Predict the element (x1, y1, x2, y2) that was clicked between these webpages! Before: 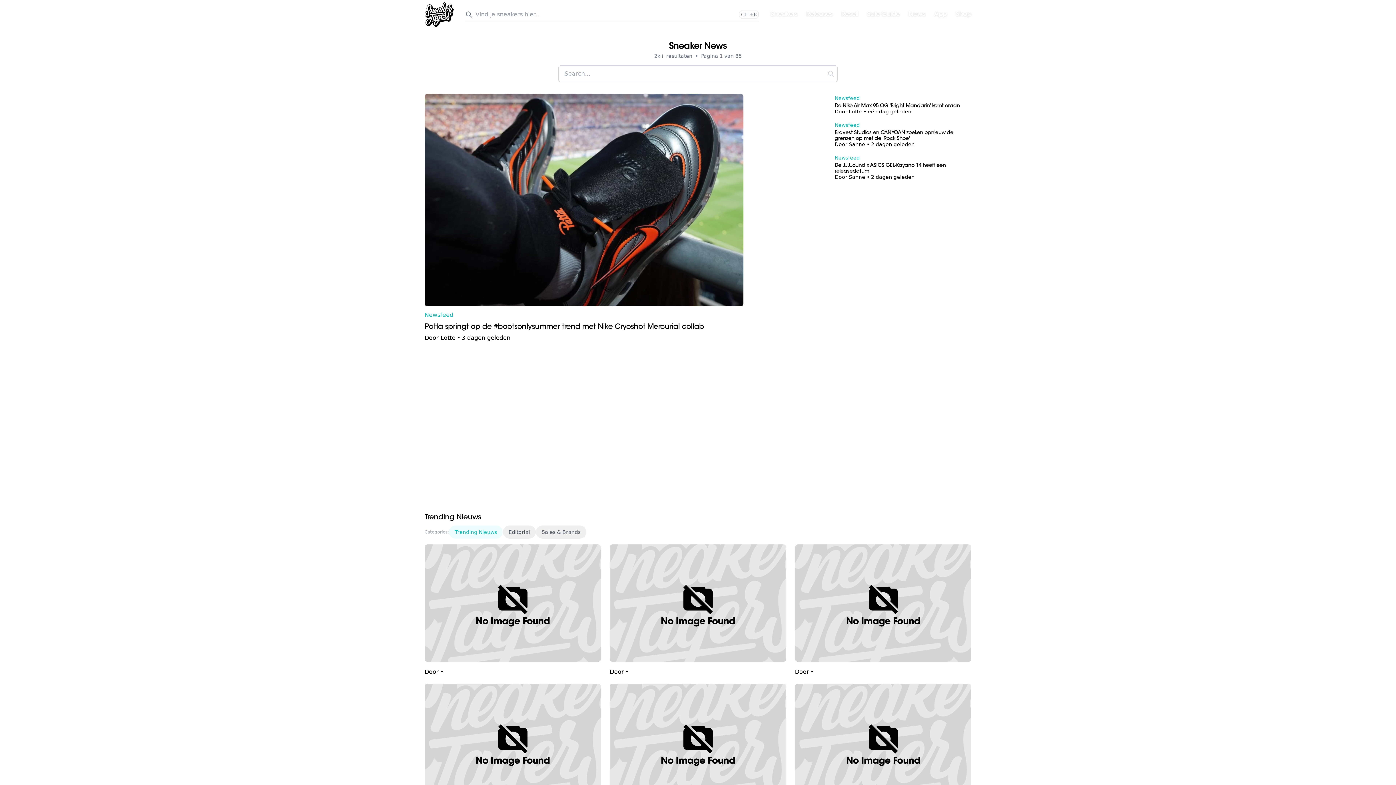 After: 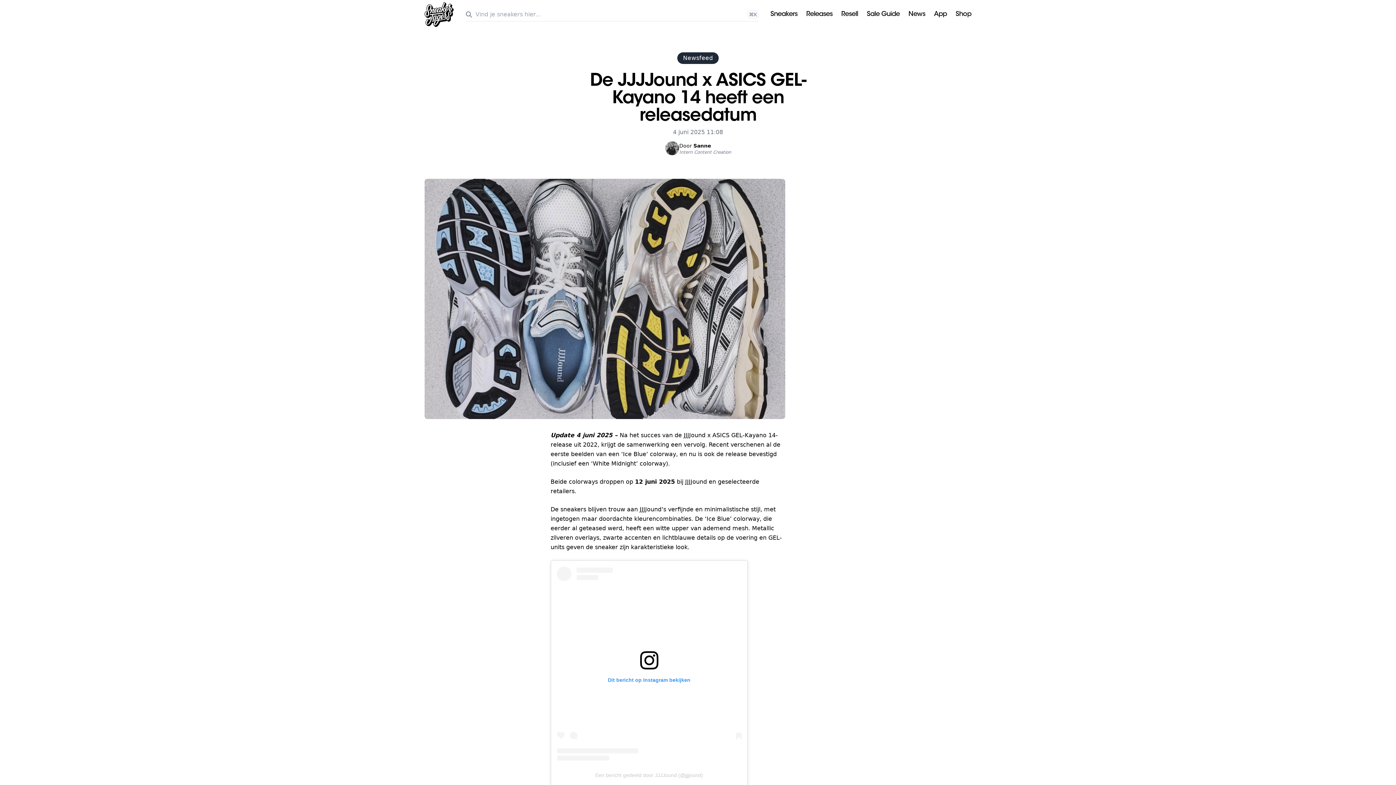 Action: bbox: (743, 150, 971, 183) label: Newsfeed
De JJJJound x ASICS GEL-Kayano 14 heeft een releasedatum
Door Sanne
•
2 dagen geleden